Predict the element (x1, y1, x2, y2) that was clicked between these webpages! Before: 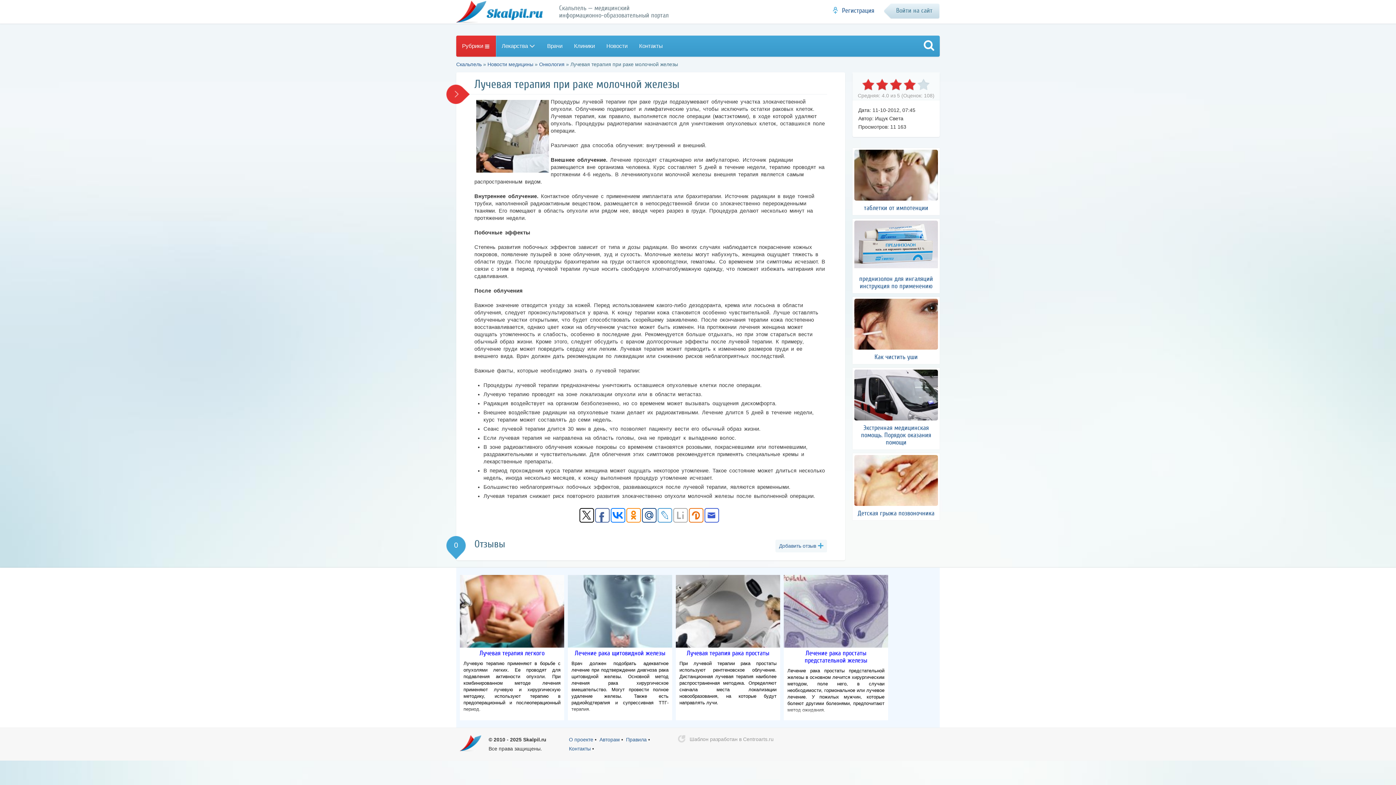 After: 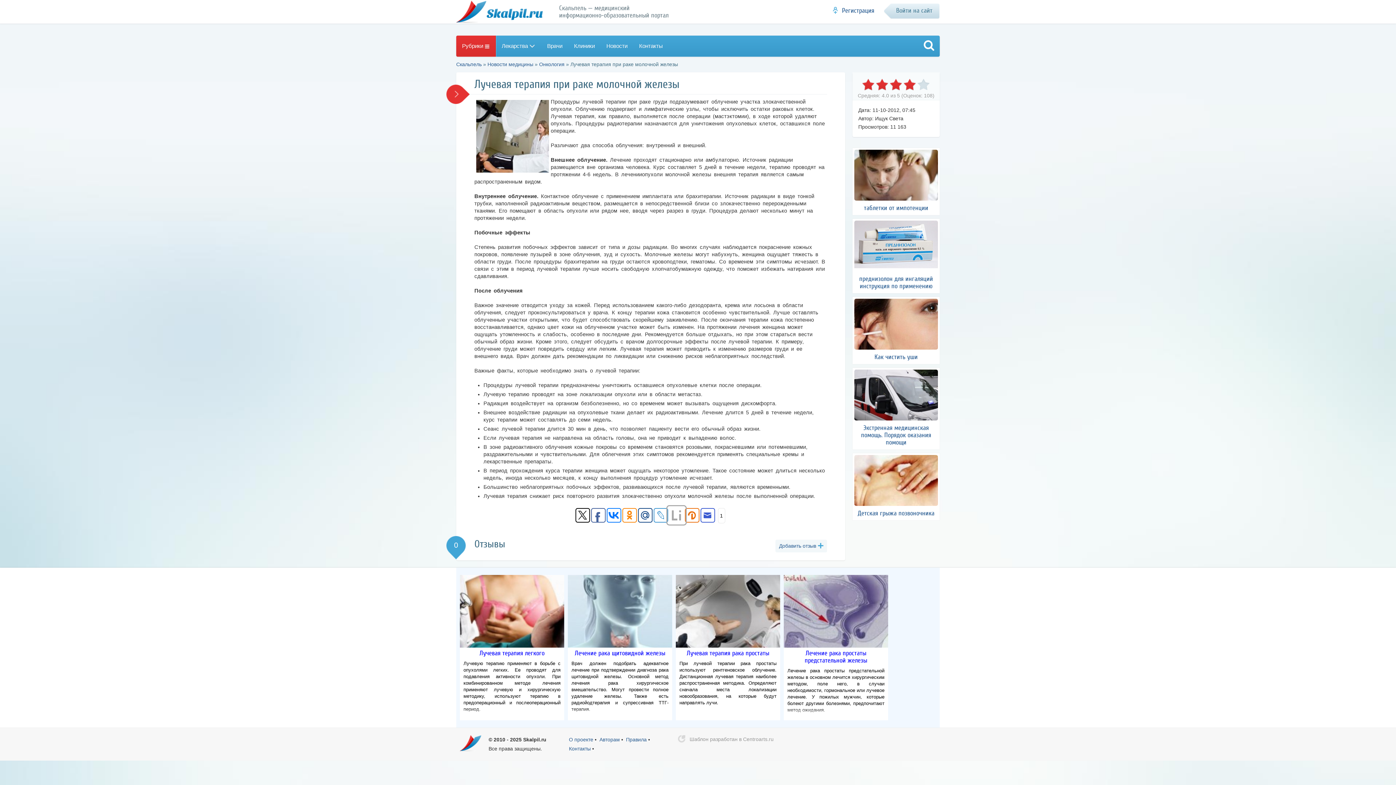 Action: bbox: (673, 508, 687, 522)